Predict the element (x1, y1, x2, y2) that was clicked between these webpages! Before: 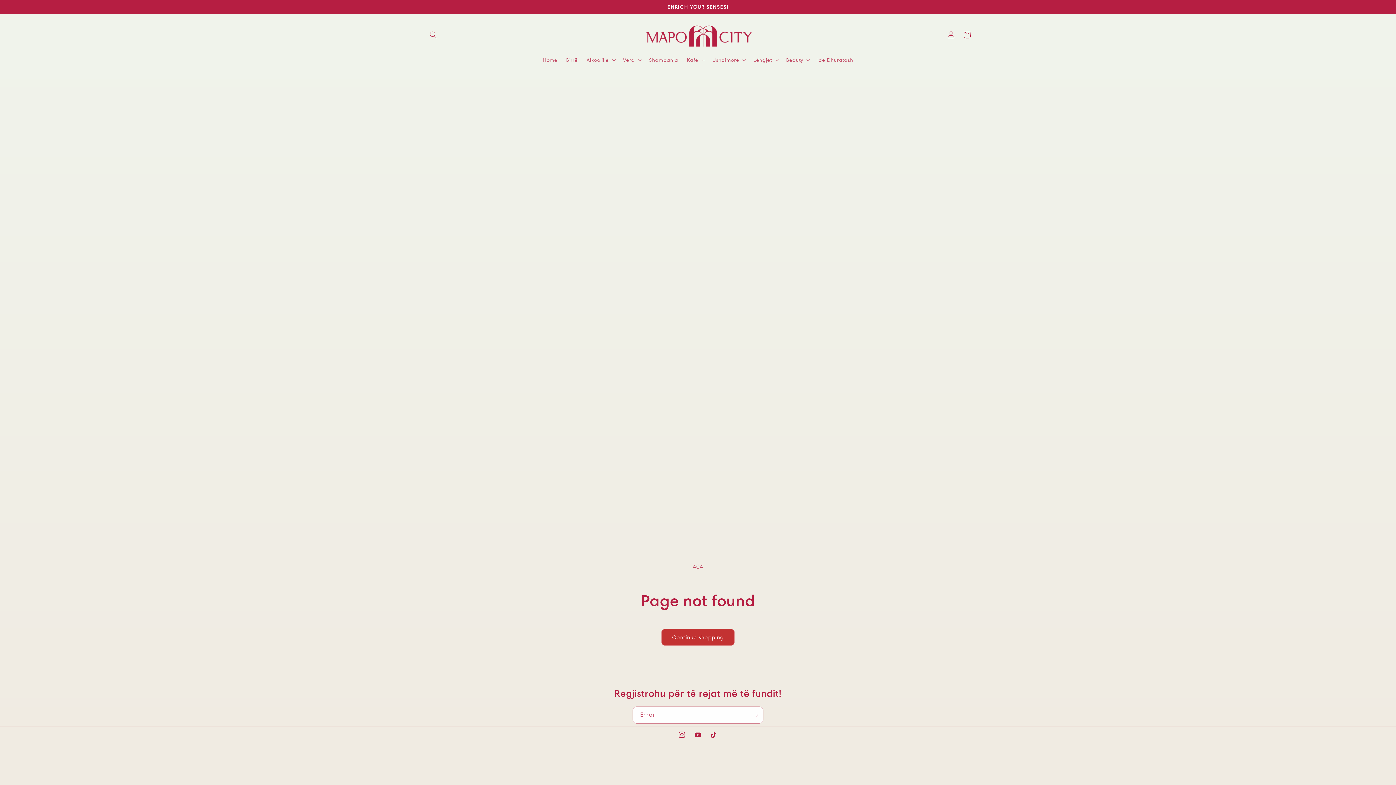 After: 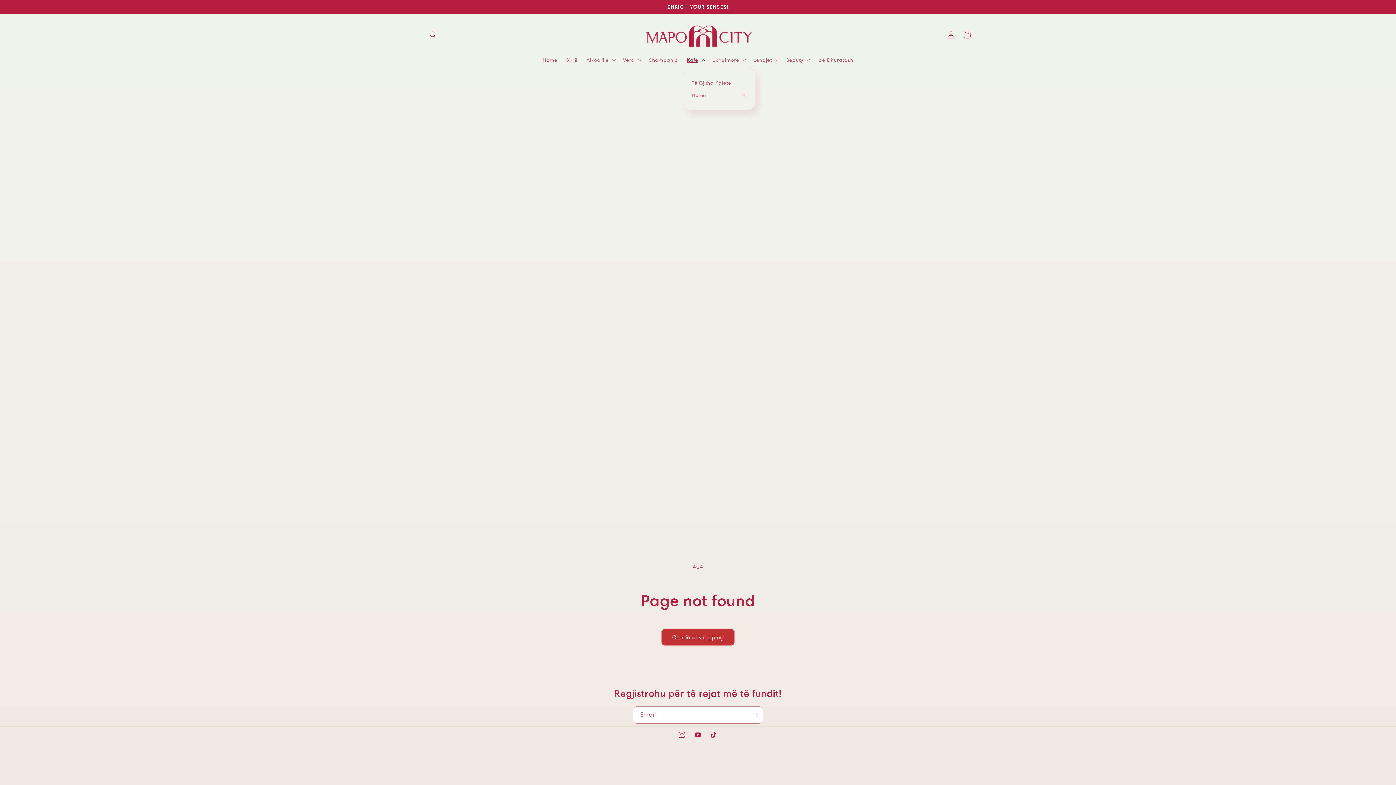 Action: label: Kafe bbox: (682, 52, 708, 67)